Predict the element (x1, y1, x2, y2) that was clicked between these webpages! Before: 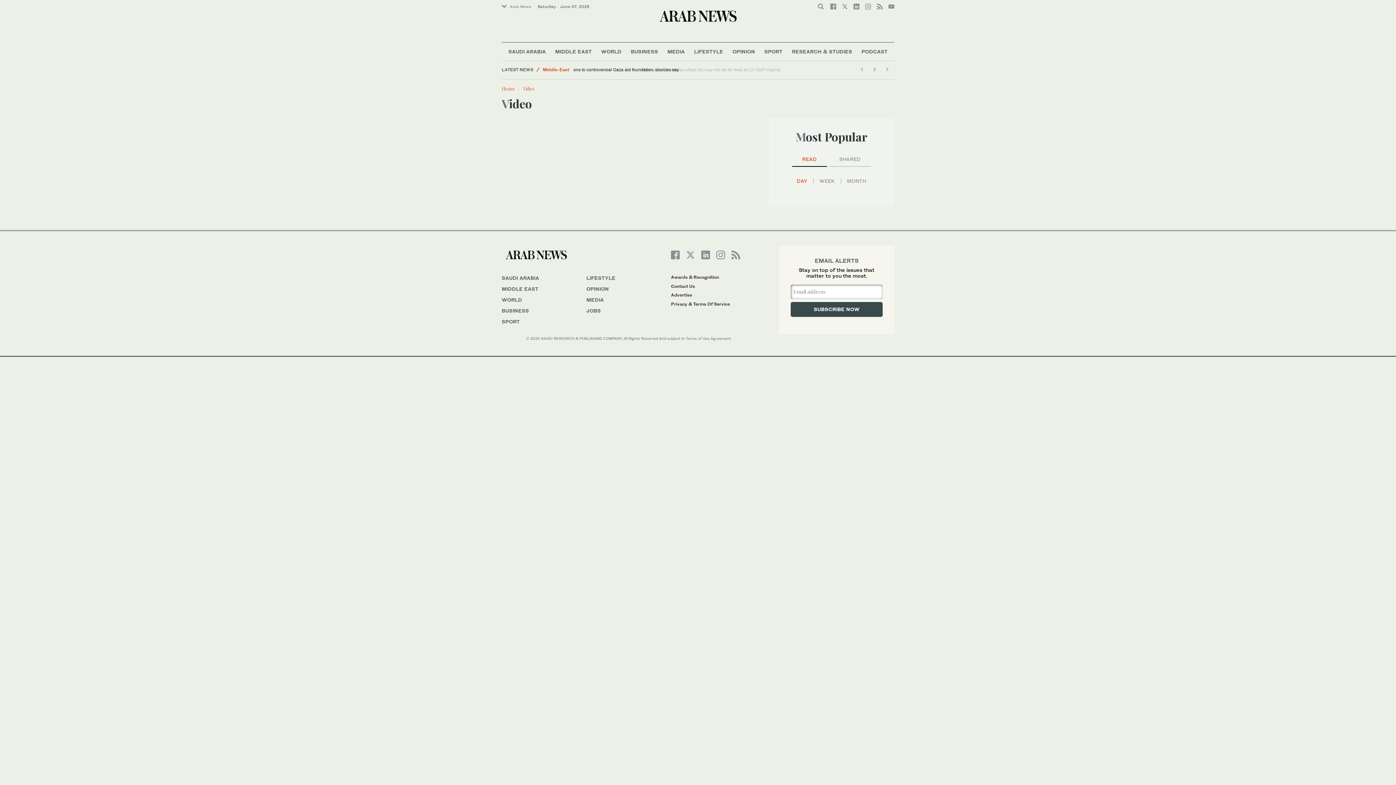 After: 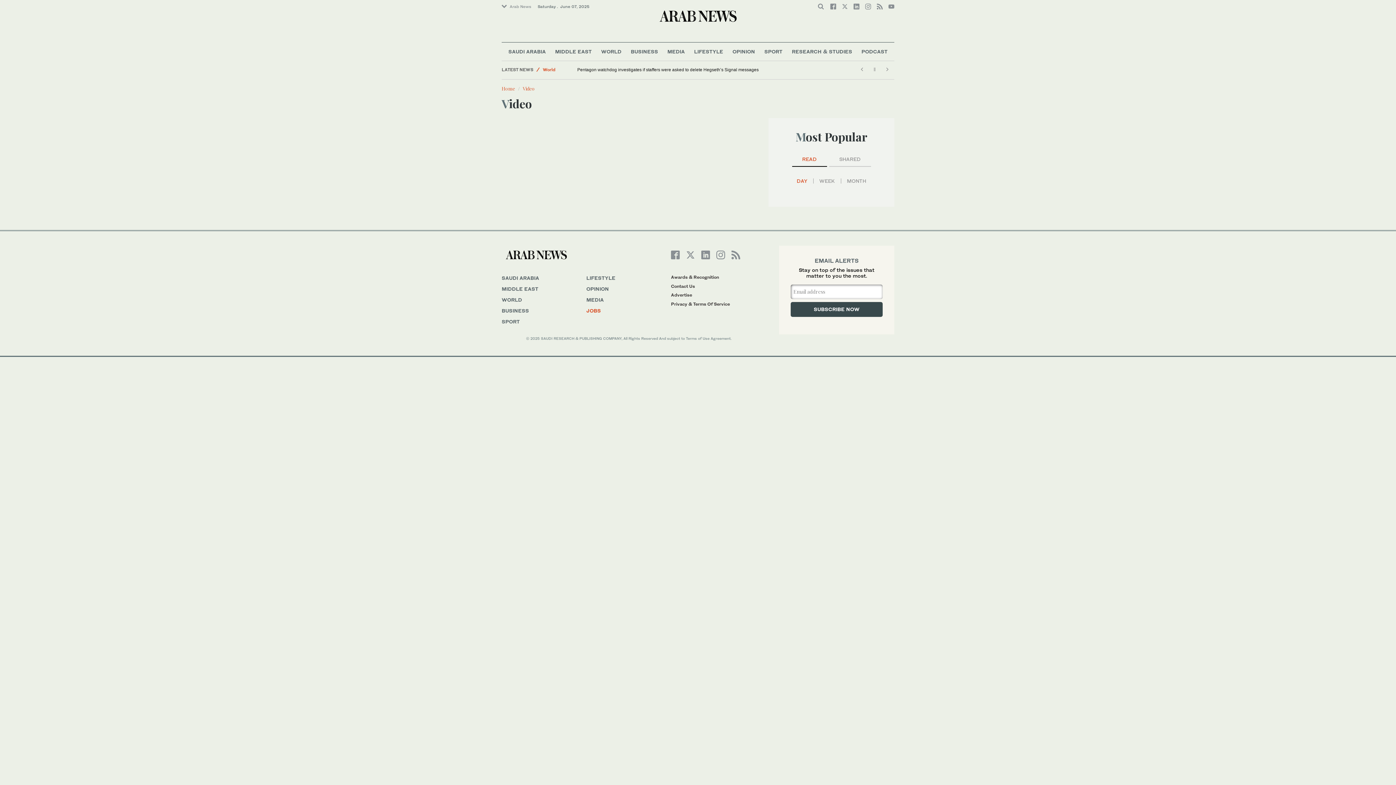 Action: bbox: (586, 305, 671, 316) label: JOBS